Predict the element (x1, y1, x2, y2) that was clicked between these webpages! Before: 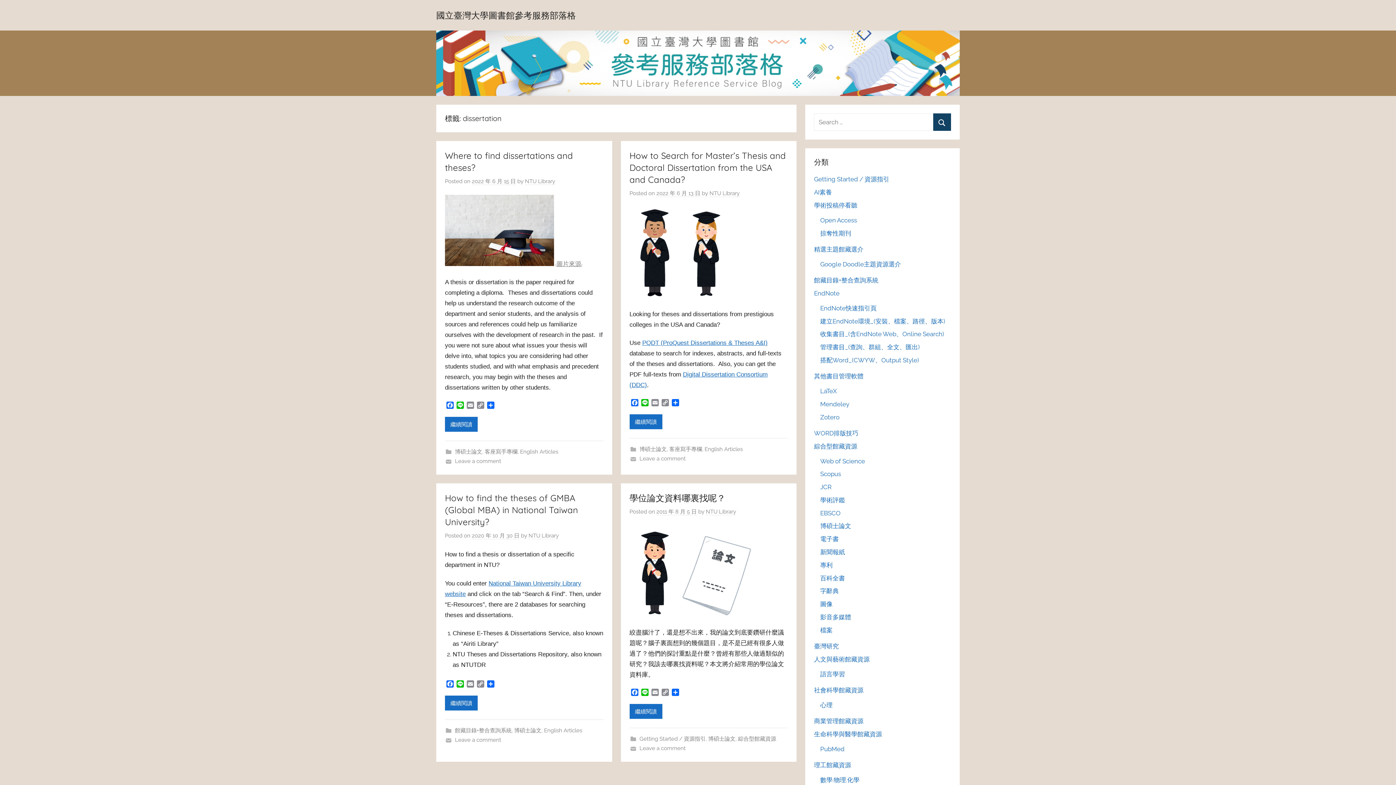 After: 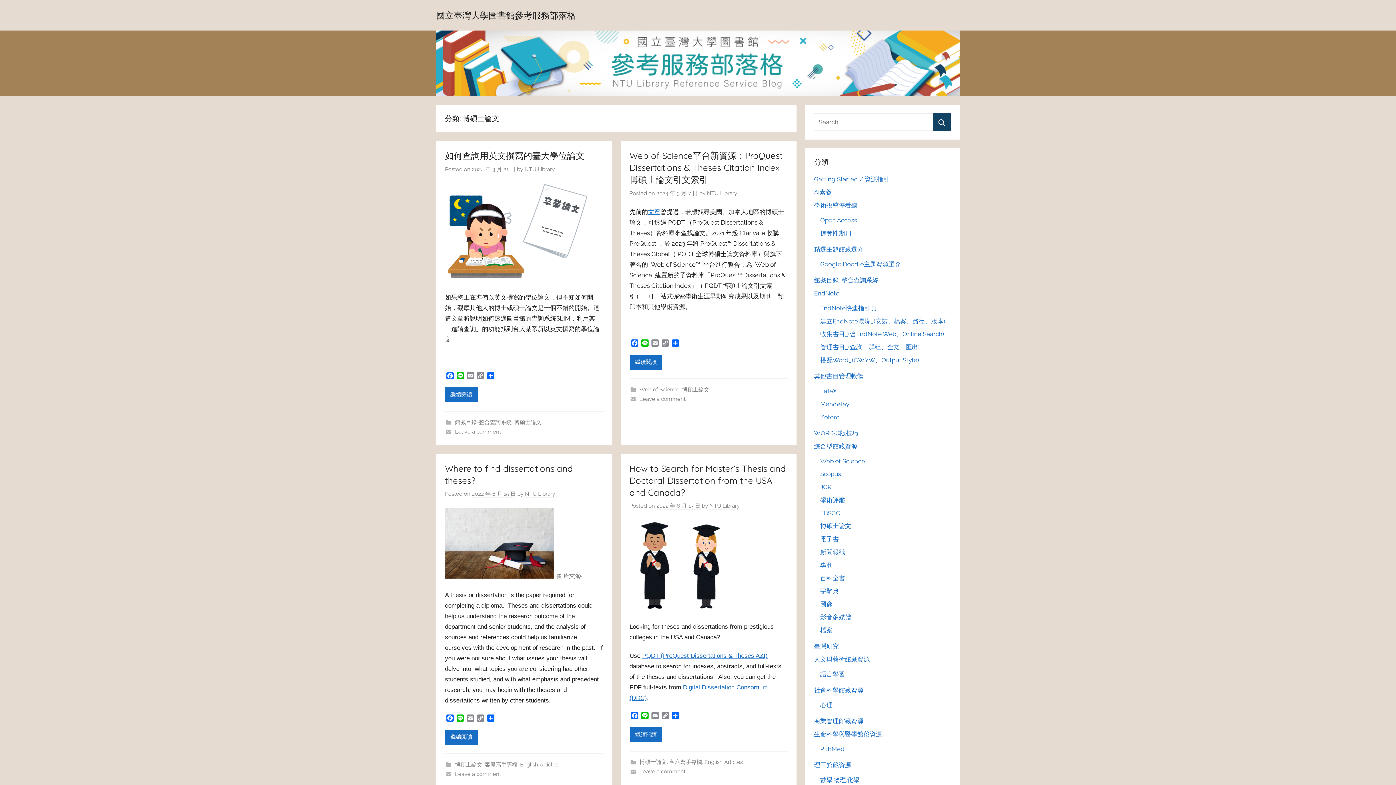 Action: label: 博碩士論文 bbox: (708, 736, 735, 742)